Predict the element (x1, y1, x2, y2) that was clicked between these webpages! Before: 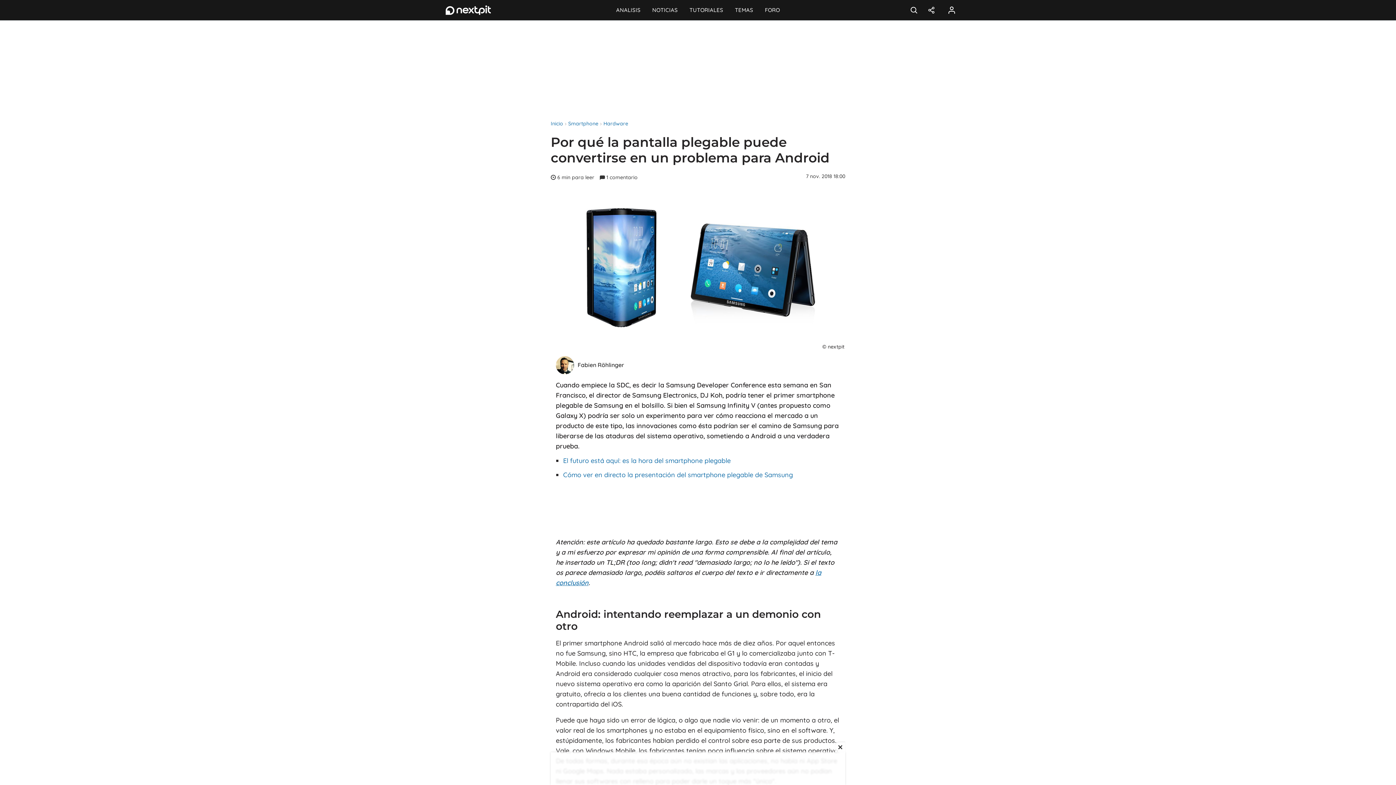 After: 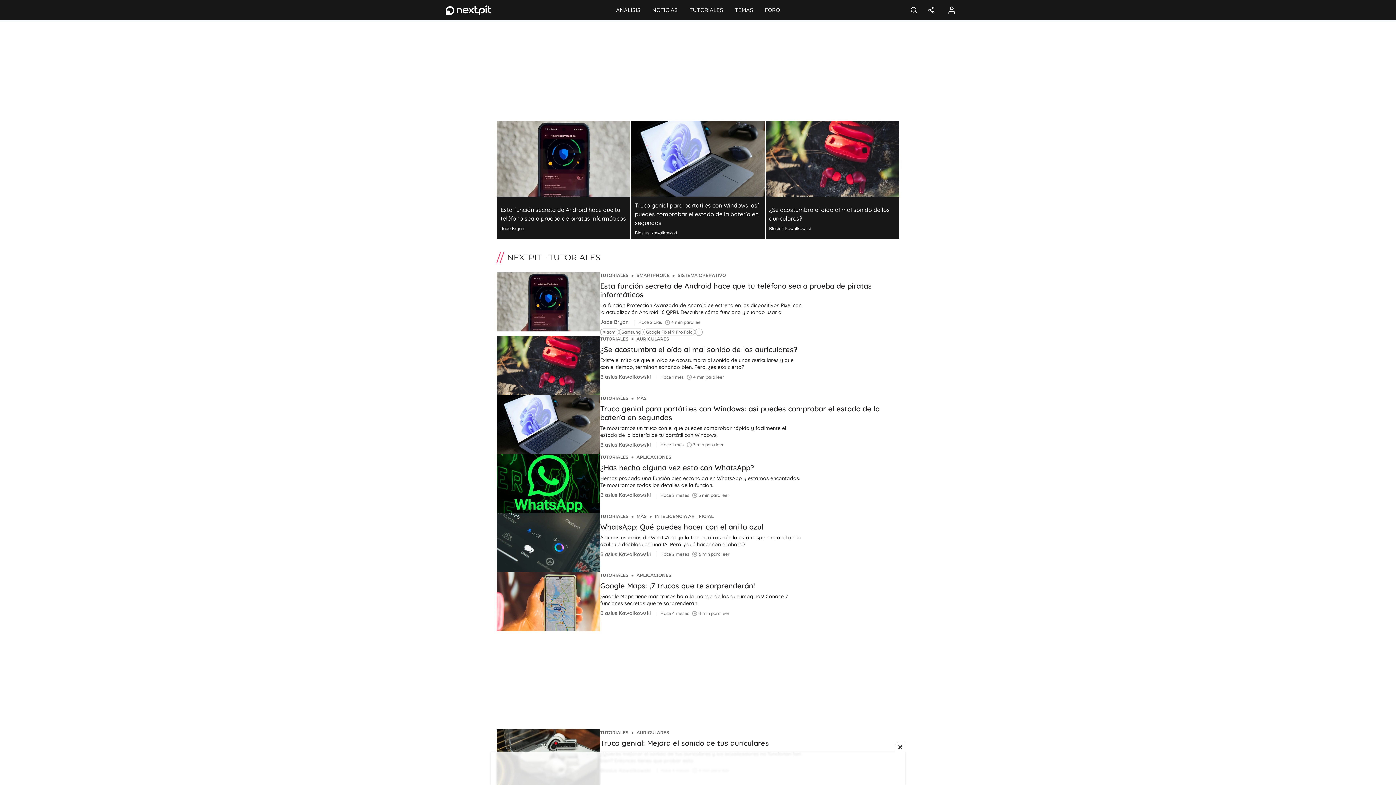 Action: label: TUTORIALES bbox: (683, 0, 729, 20)